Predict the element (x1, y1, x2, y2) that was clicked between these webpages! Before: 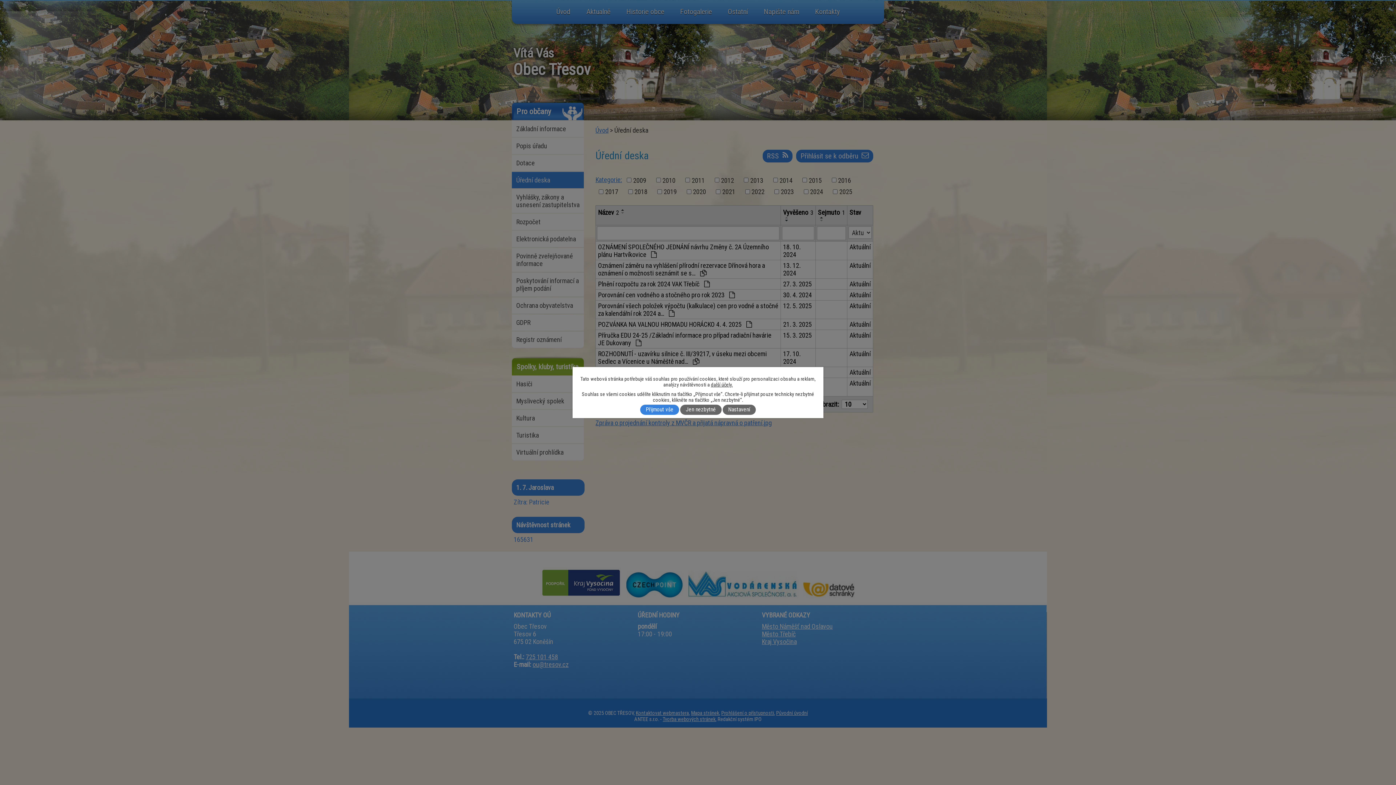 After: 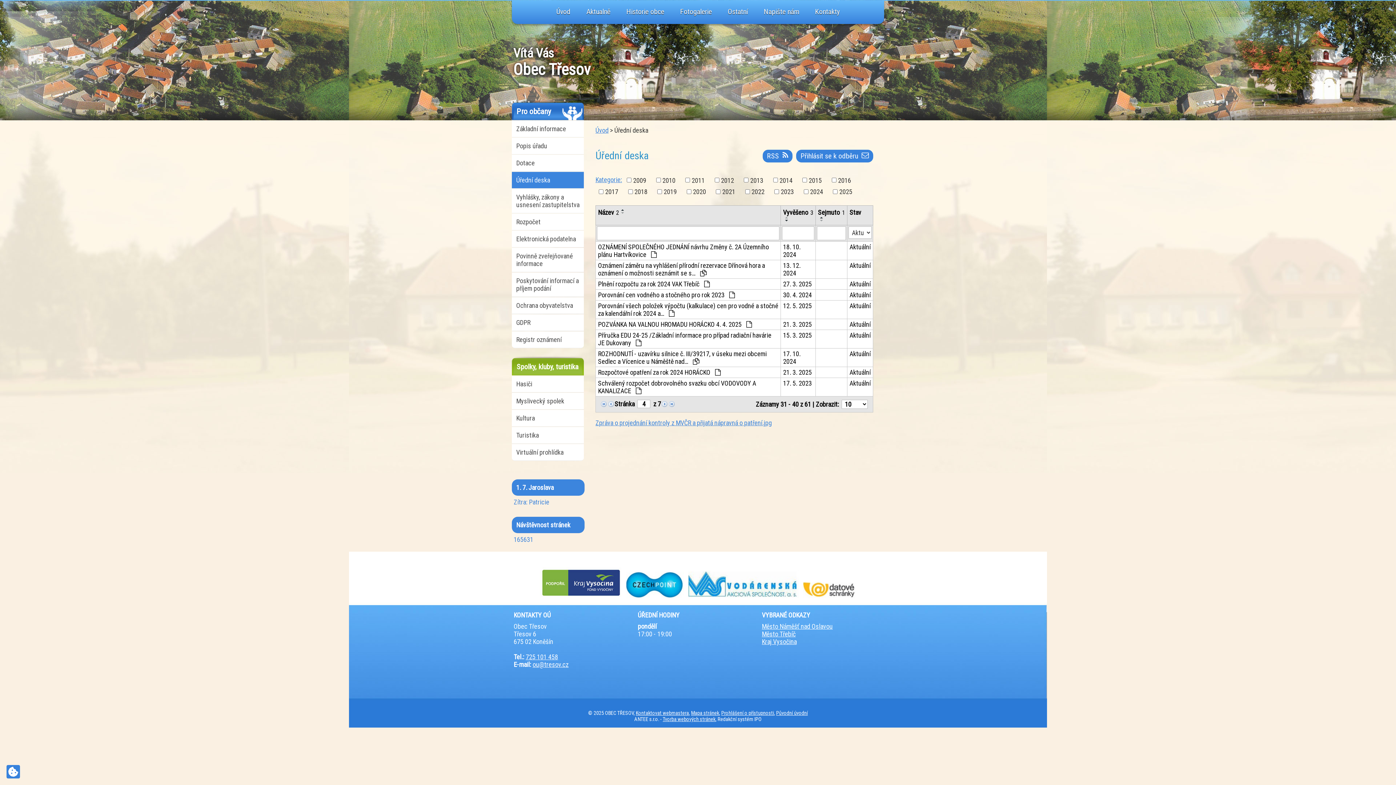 Action: bbox: (640, 405, 679, 414) label: Přijmout vše